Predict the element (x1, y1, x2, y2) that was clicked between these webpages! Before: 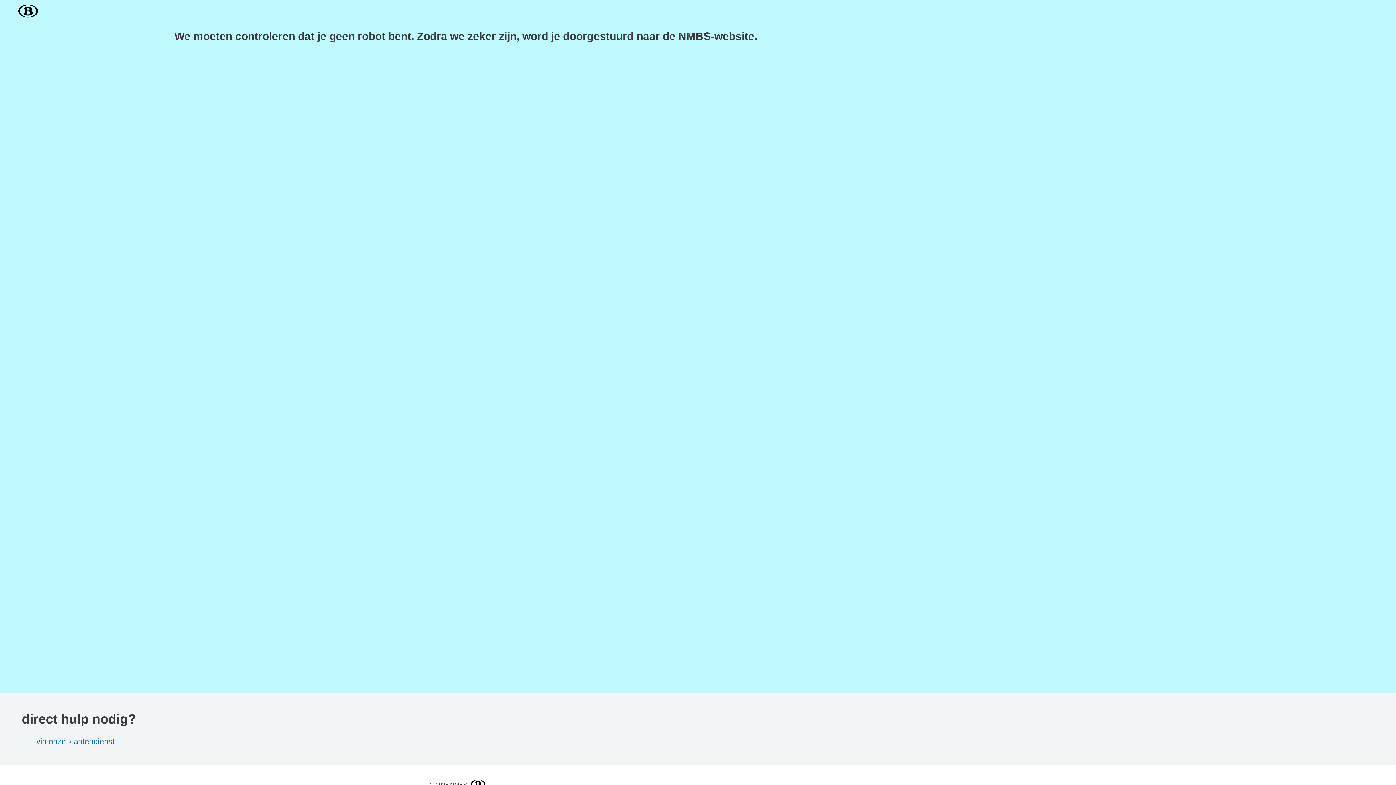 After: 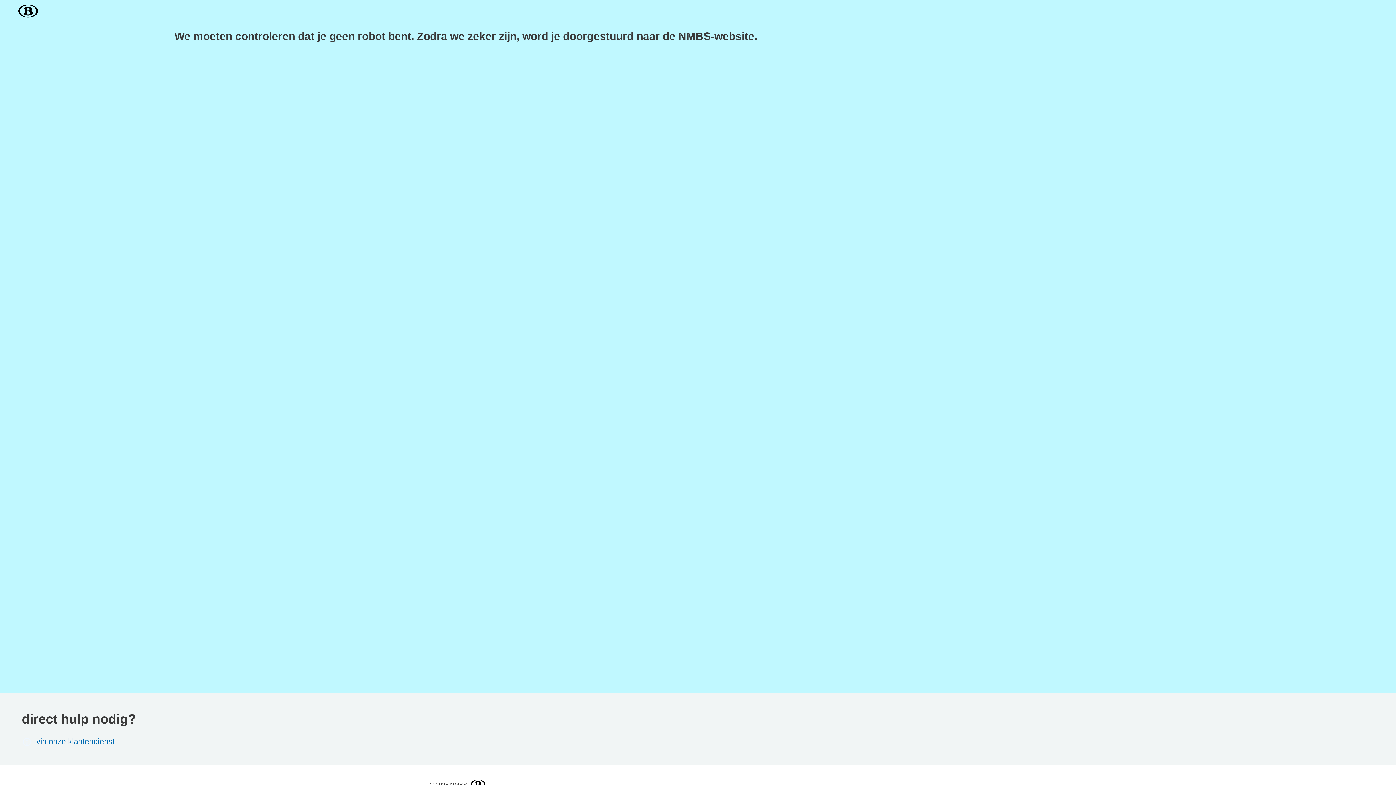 Action: bbox: (21, 737, 487, 747) label: via onze klantendienst